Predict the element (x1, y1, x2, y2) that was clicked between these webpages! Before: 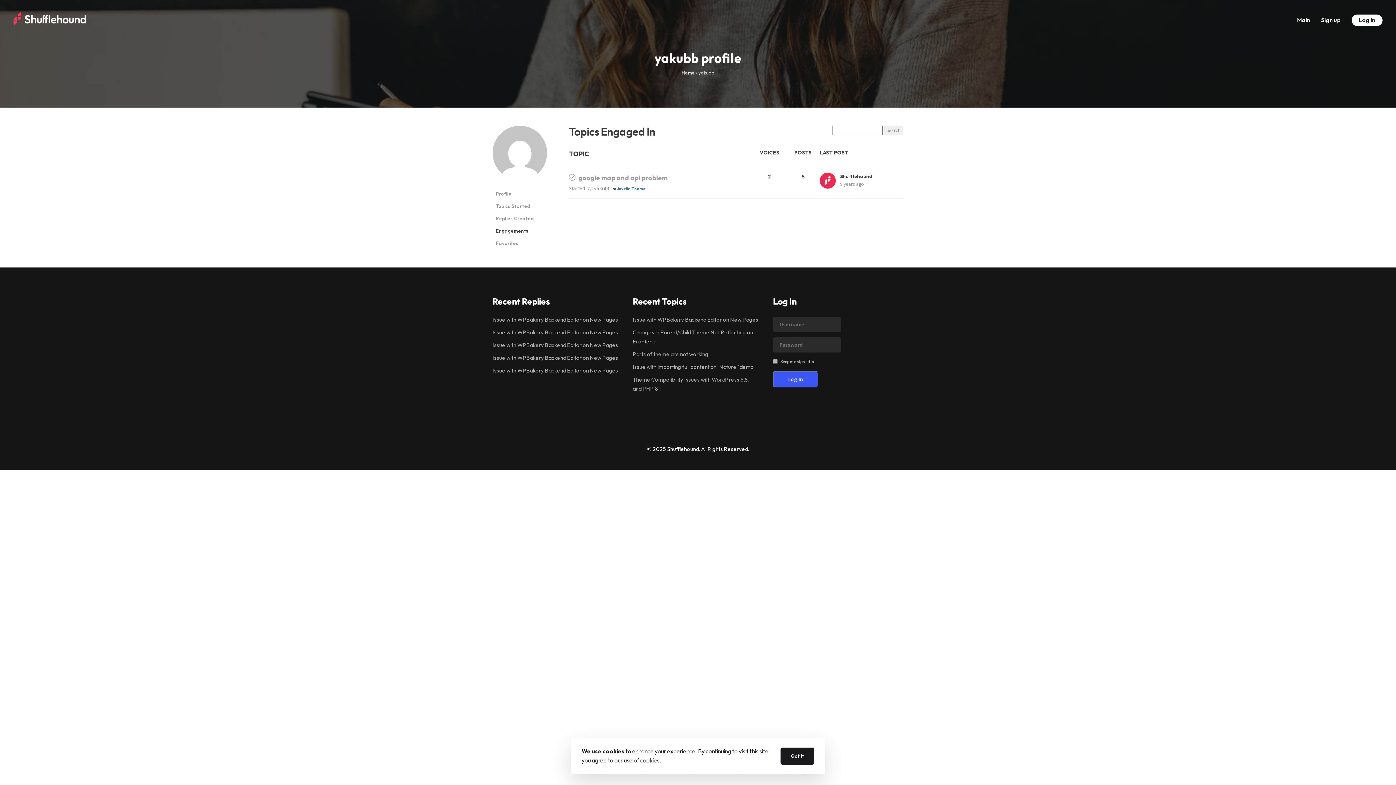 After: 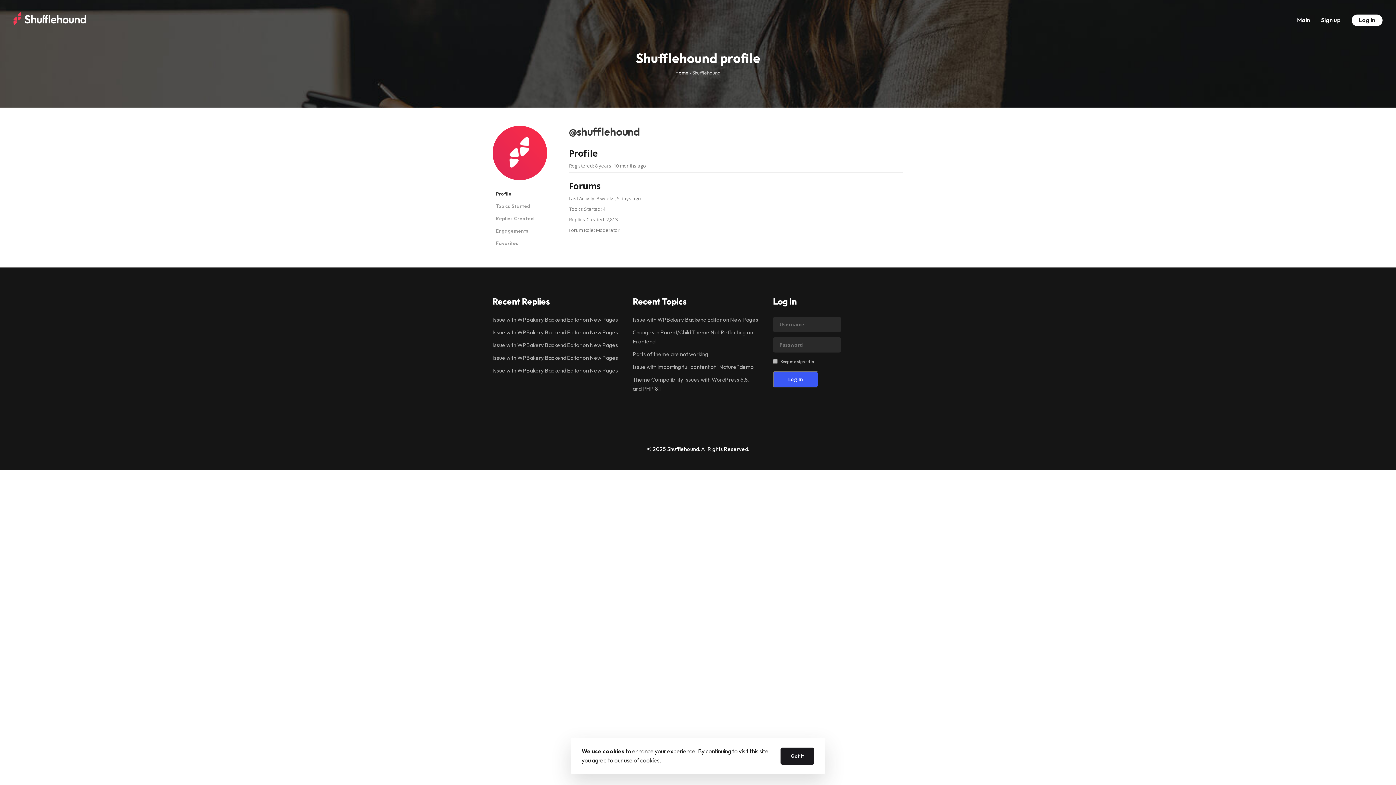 Action: label: Shufflehound bbox: (820, 174, 893, 178)